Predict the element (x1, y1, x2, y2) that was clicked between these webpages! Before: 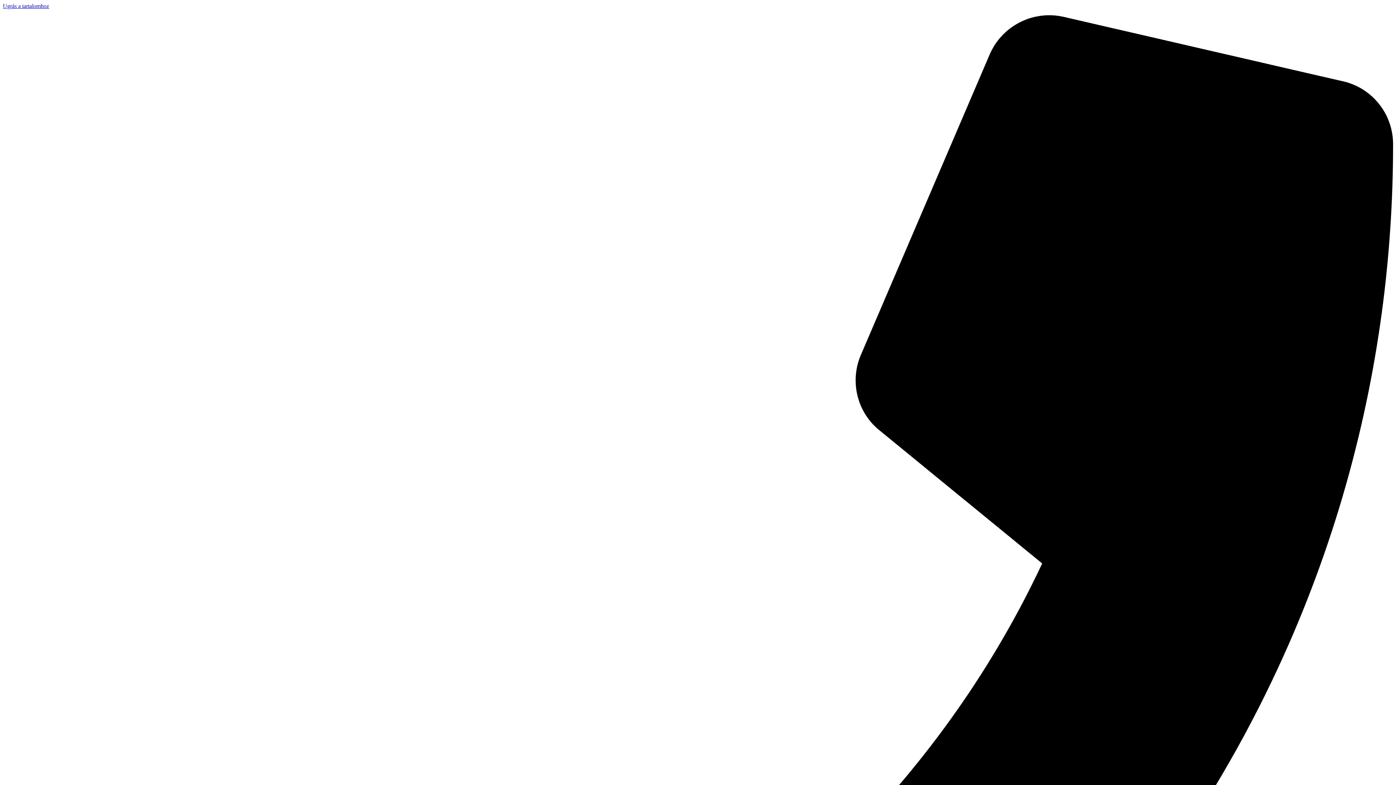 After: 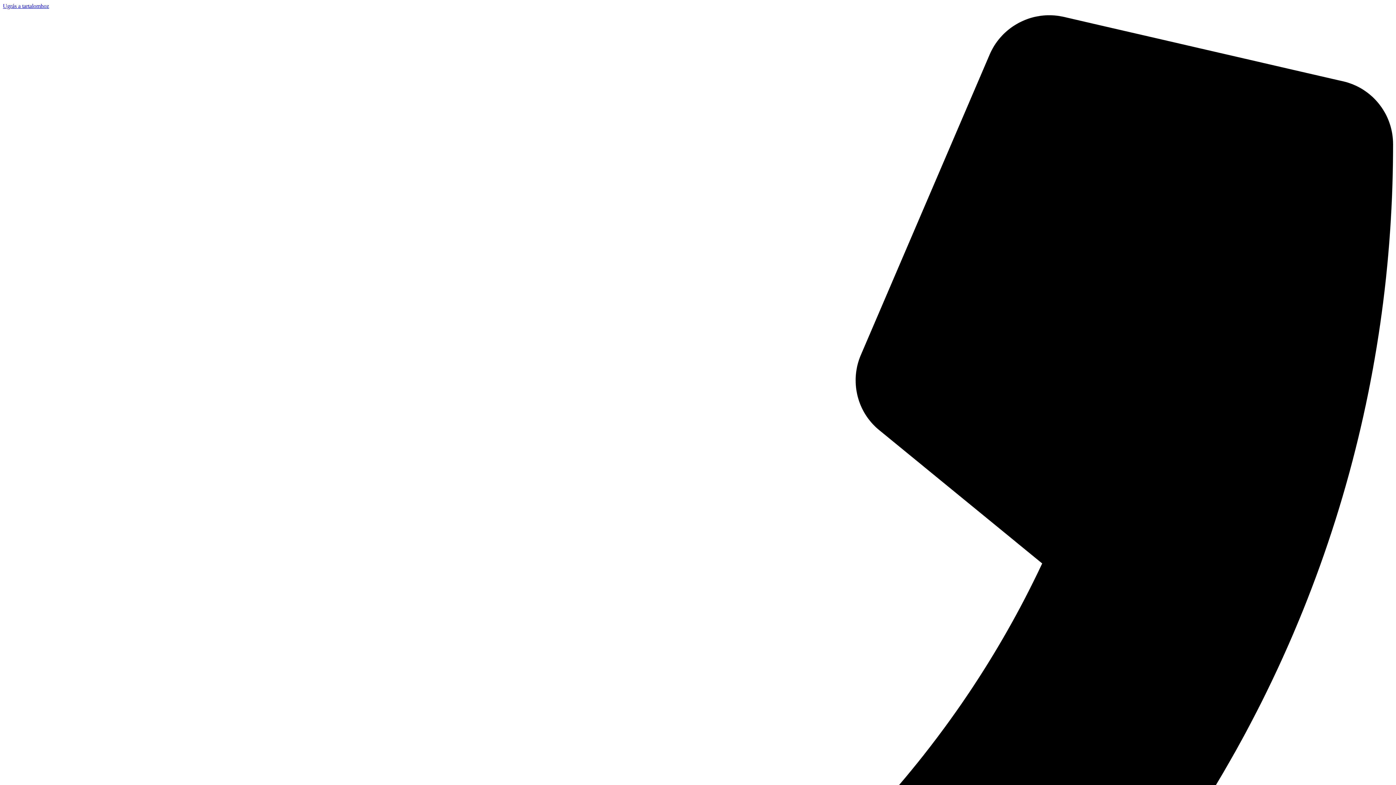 Action: bbox: (2, 2, 49, 9) label: Ugrás a tartalomhoz